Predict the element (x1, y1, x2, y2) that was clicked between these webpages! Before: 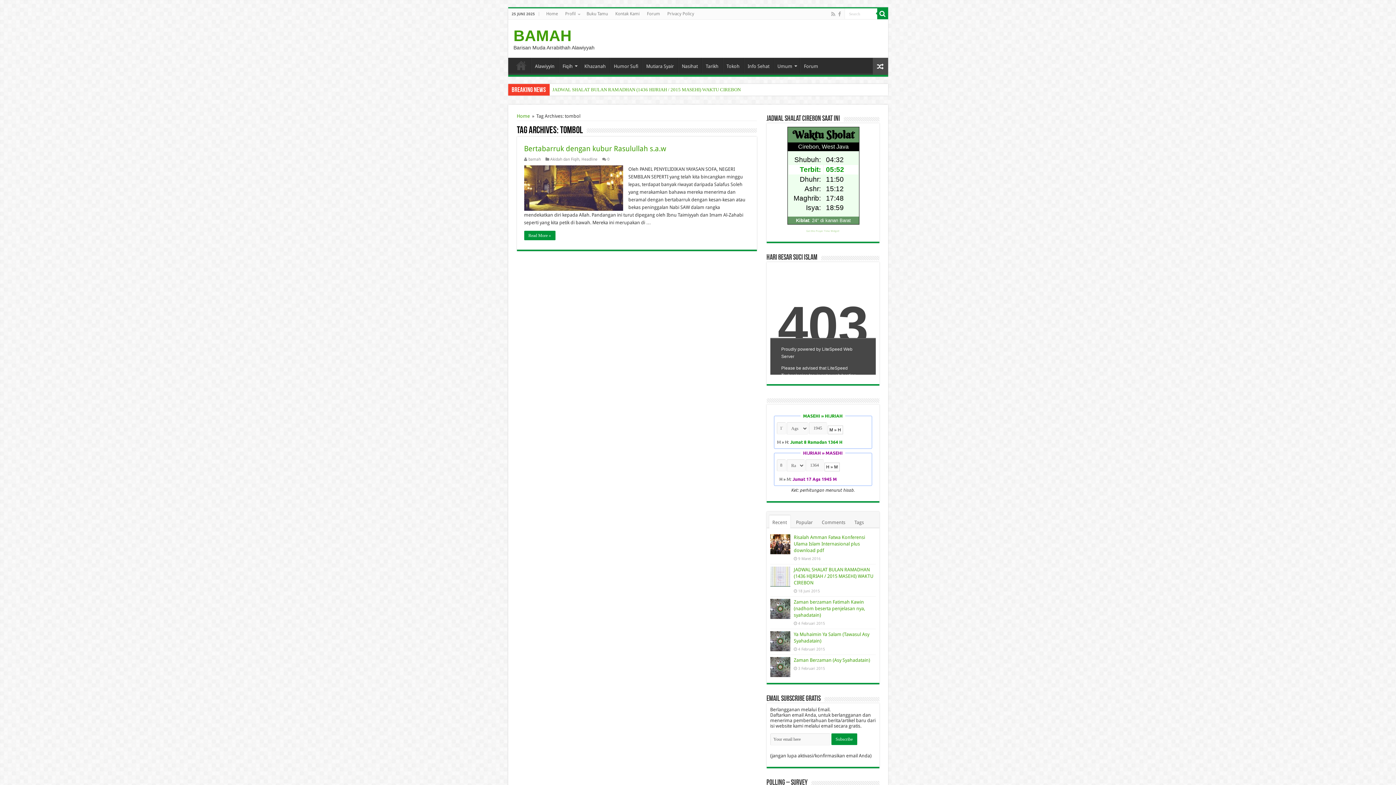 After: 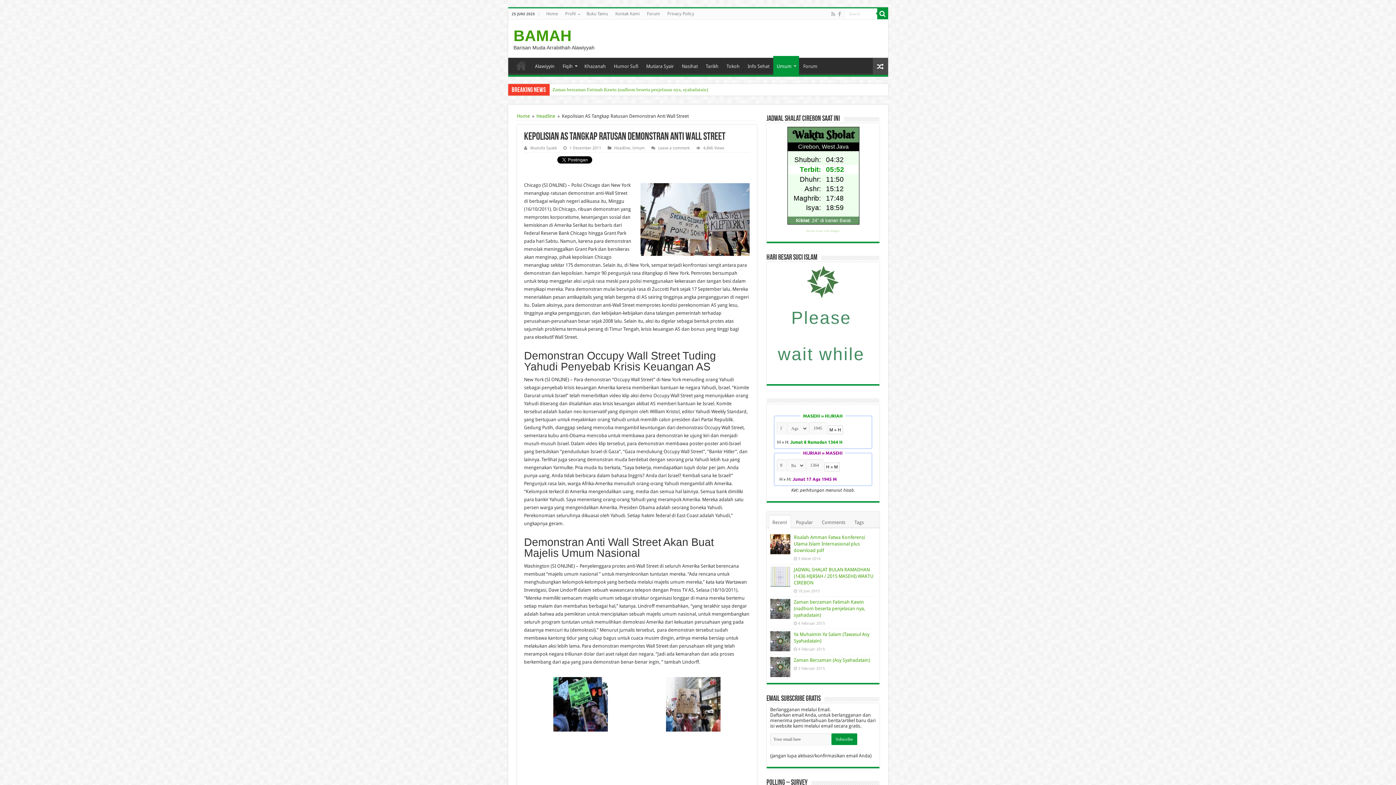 Action: bbox: (872, 57, 888, 74)